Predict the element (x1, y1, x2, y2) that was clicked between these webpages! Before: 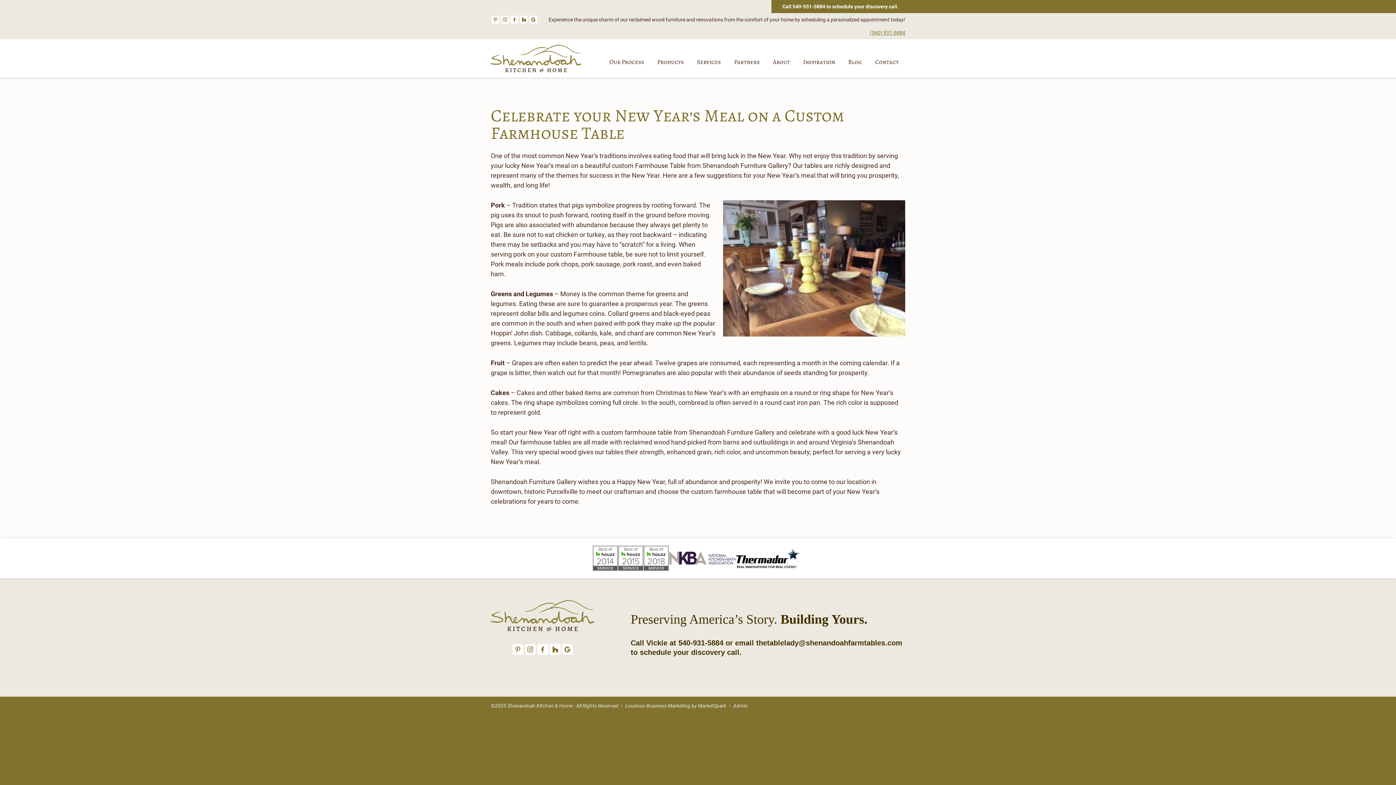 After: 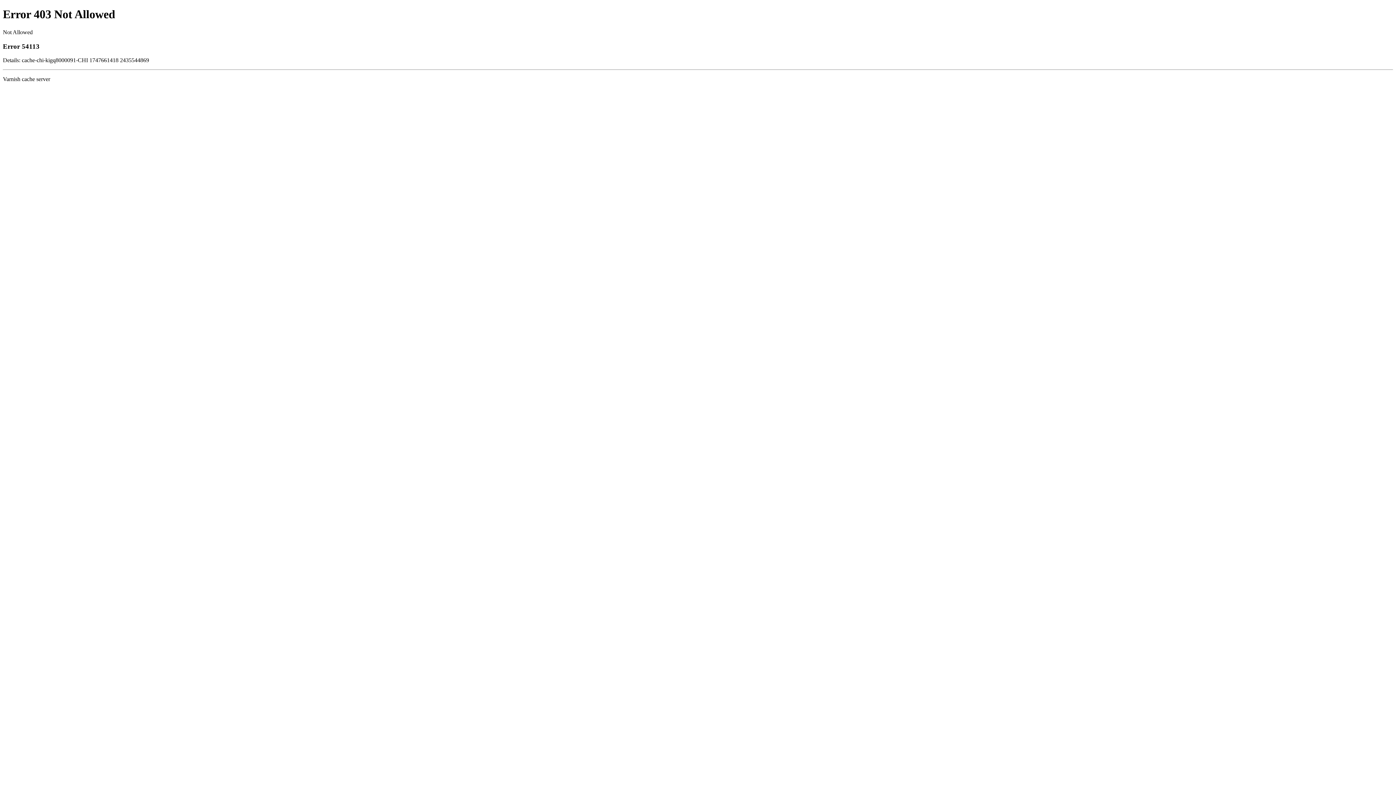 Action: bbox: (520, 15, 528, 23) label: Houzz